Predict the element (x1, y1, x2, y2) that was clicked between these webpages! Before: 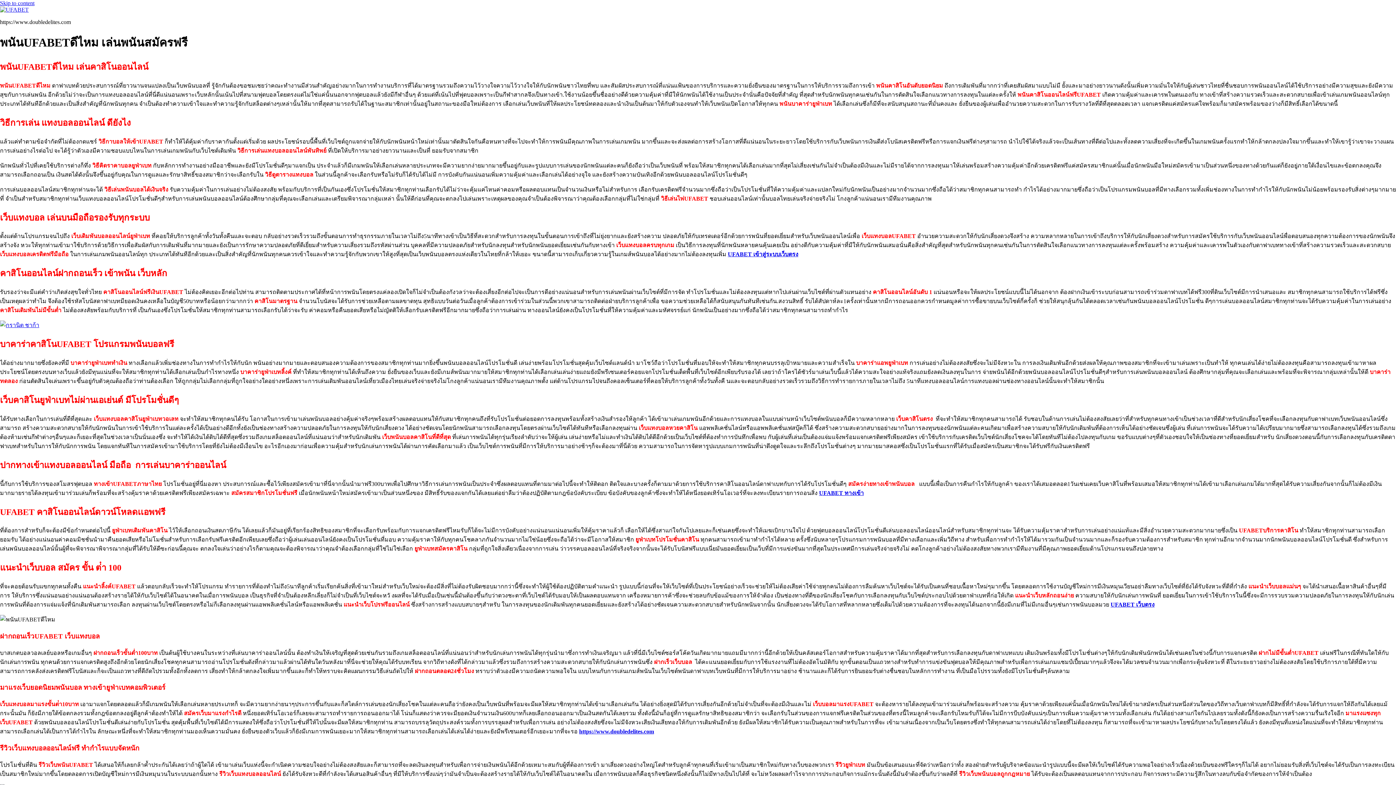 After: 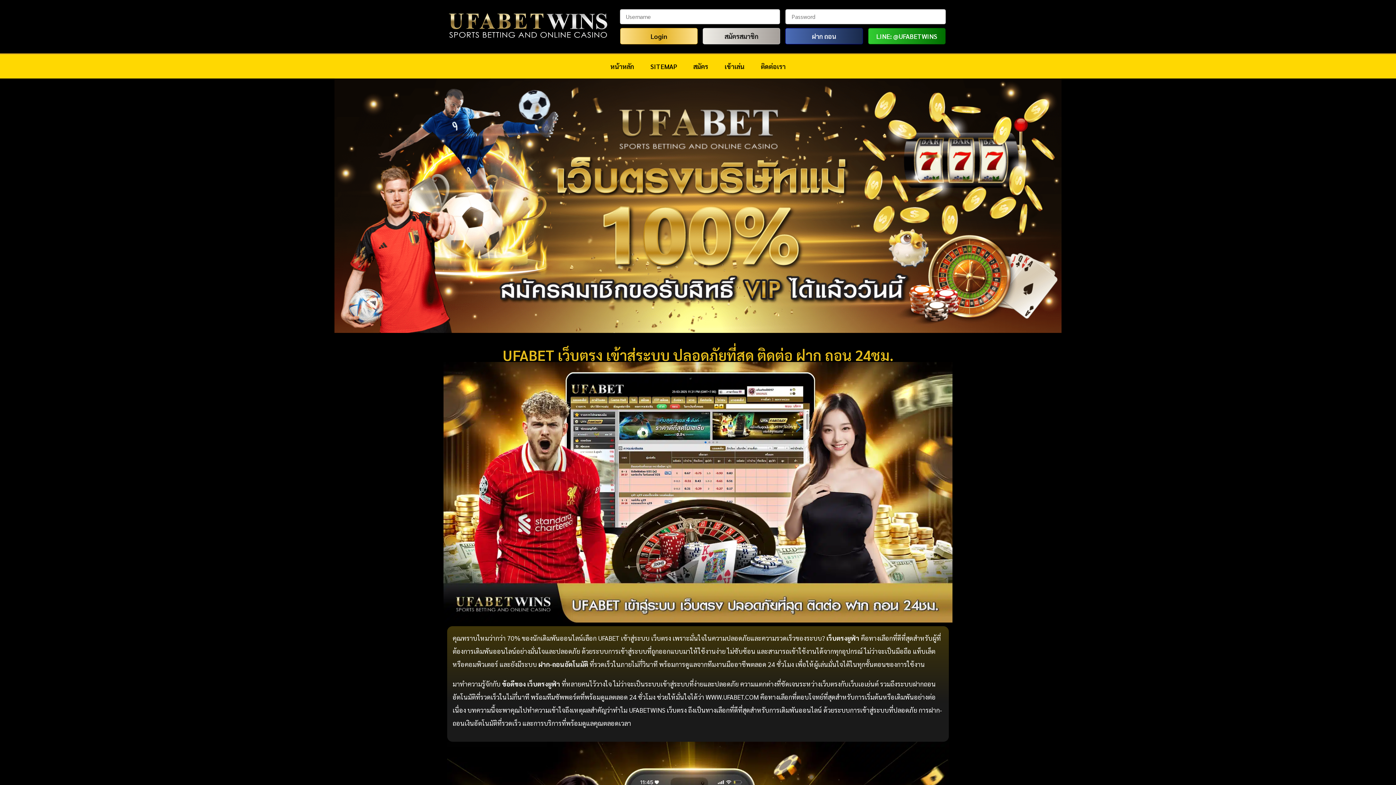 Action: label: UFABET เข้าสู่ระบบเว็บตรง bbox: (728, 251, 798, 257)